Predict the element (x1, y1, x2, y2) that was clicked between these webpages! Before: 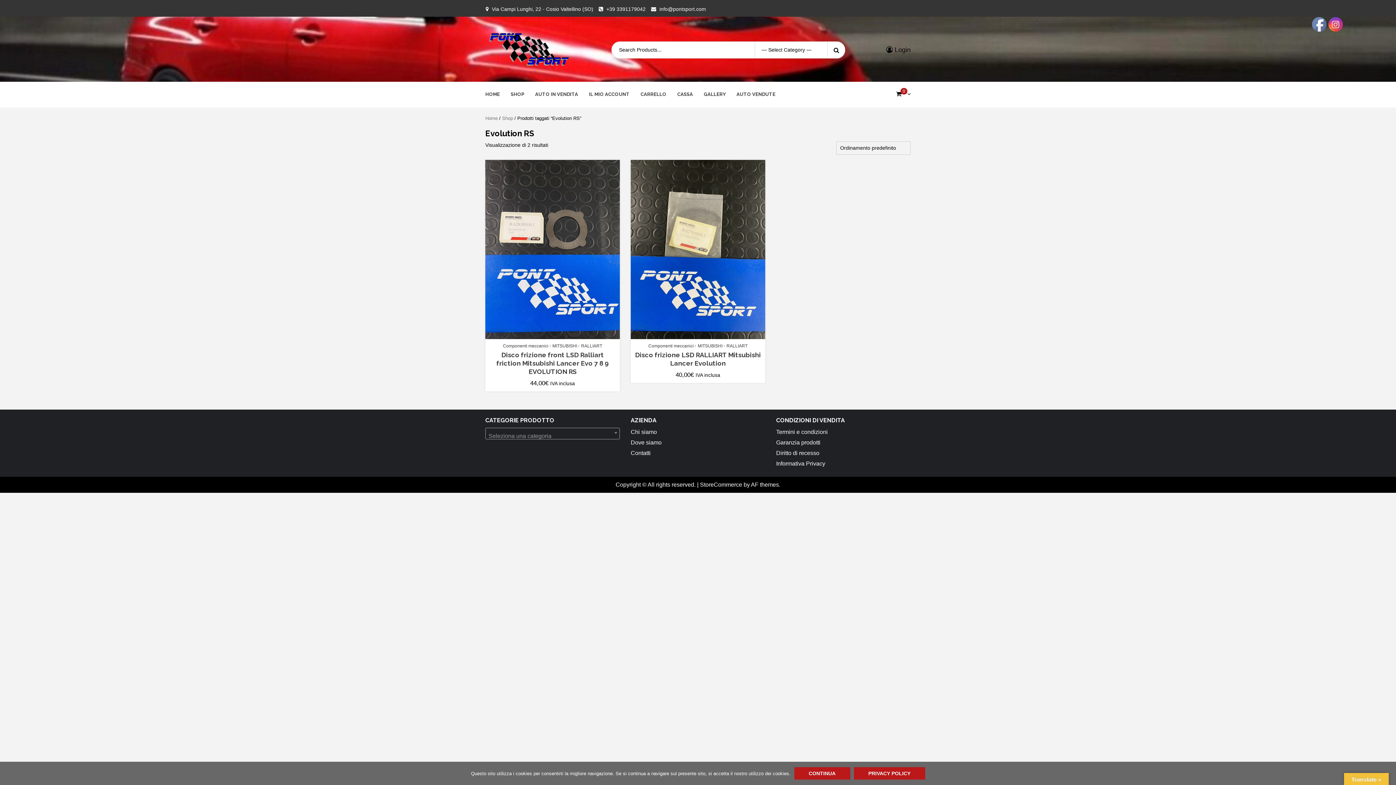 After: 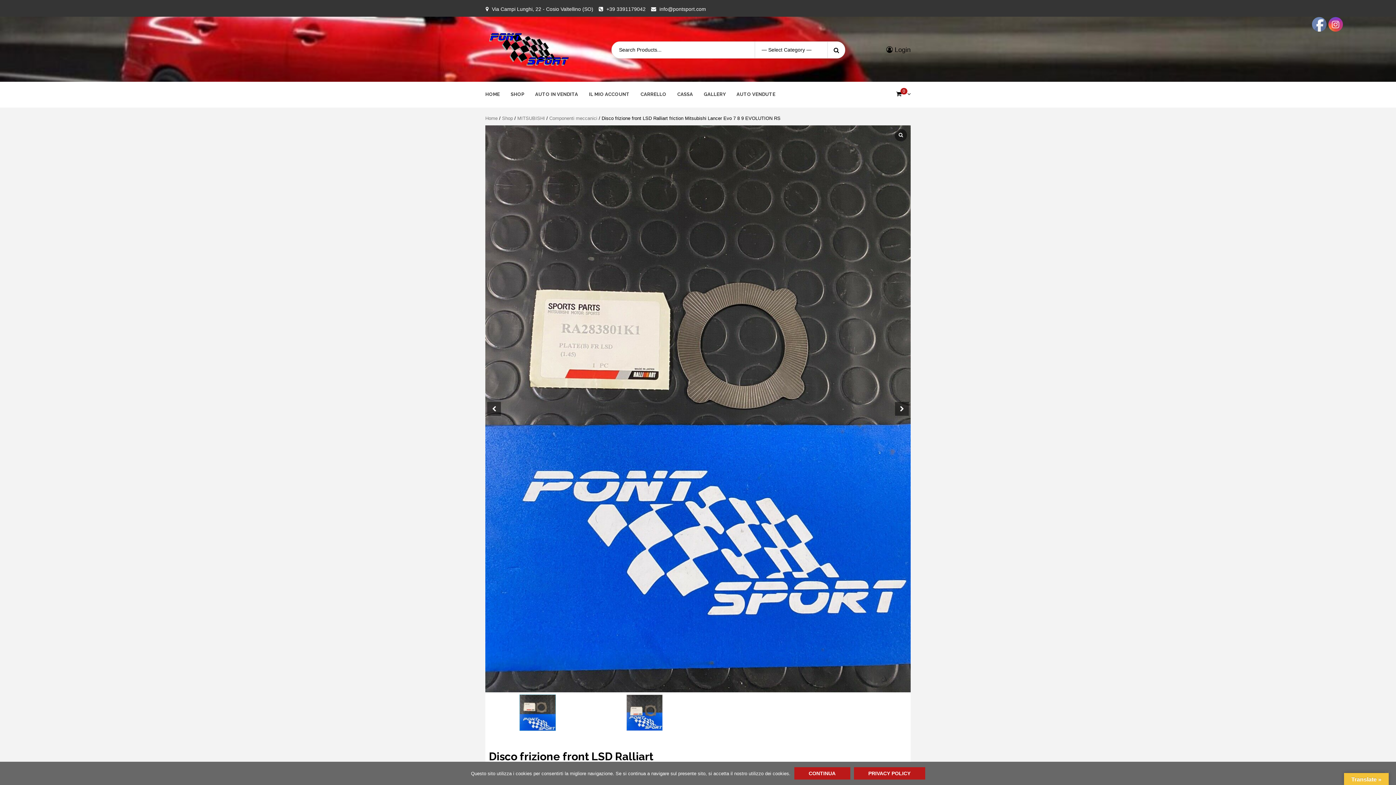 Action: bbox: (496, 351, 608, 375) label: Disco frizione front LSD Ralliart friction Mitsubishi Lancer Evo 7 8 9 EVOLUTION RS